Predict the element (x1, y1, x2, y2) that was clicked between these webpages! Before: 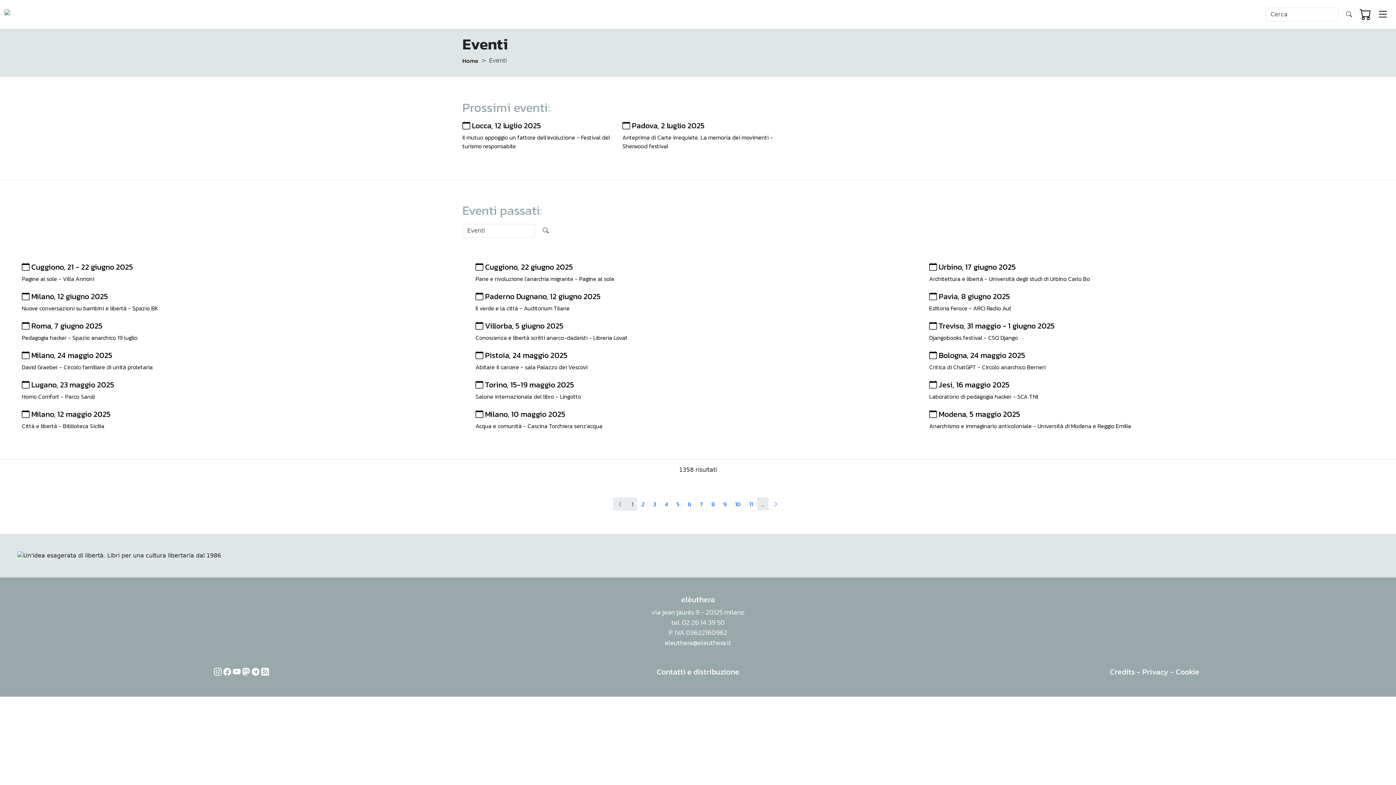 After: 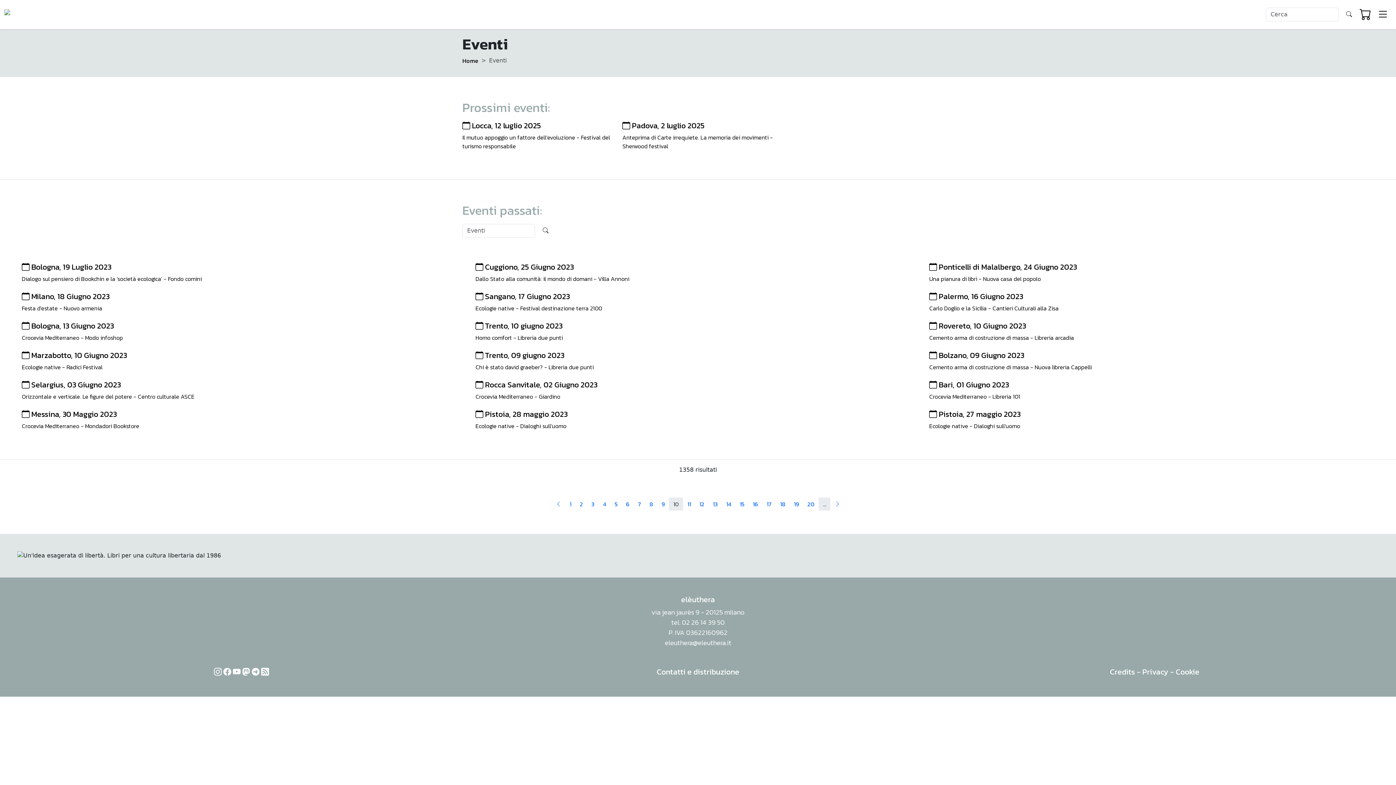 Action: label: 10 bbox: (730, 497, 745, 510)